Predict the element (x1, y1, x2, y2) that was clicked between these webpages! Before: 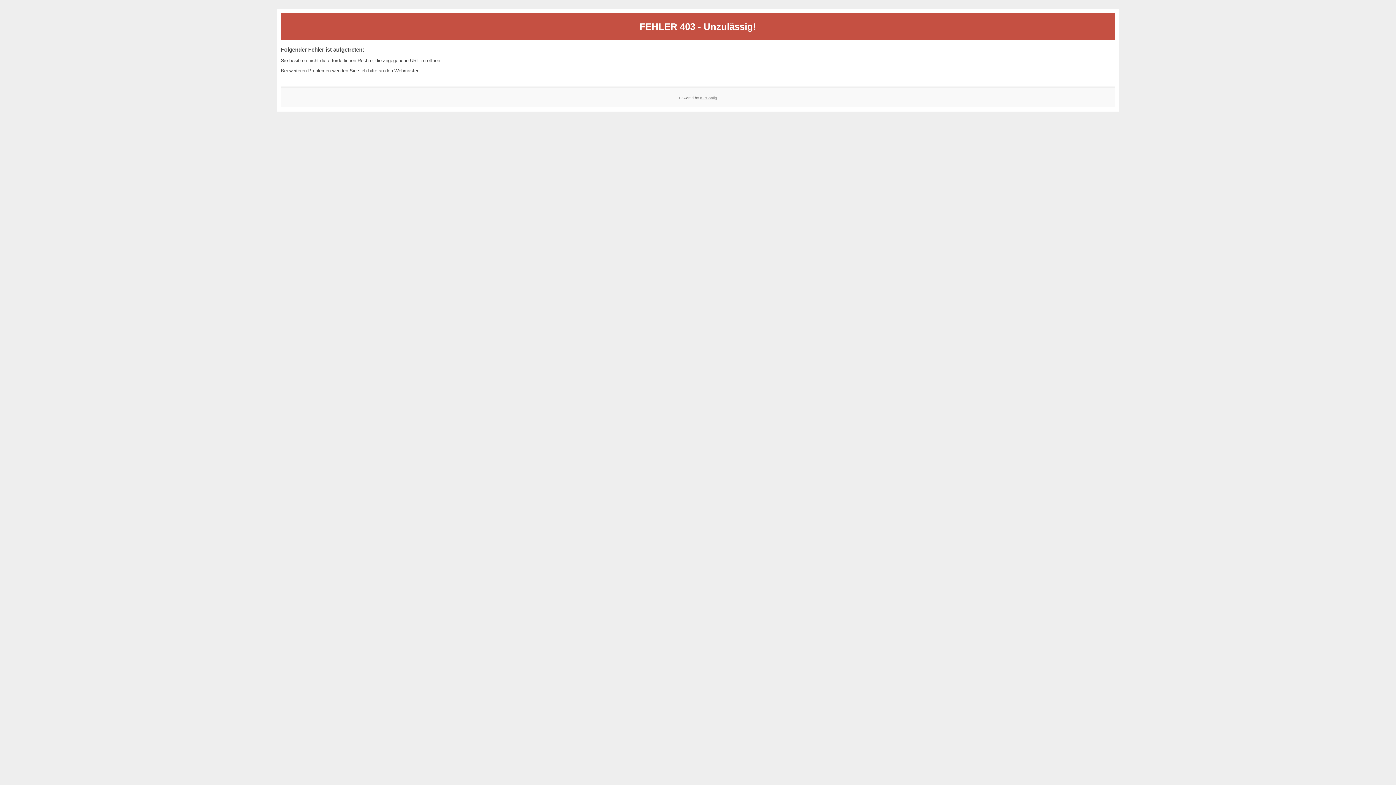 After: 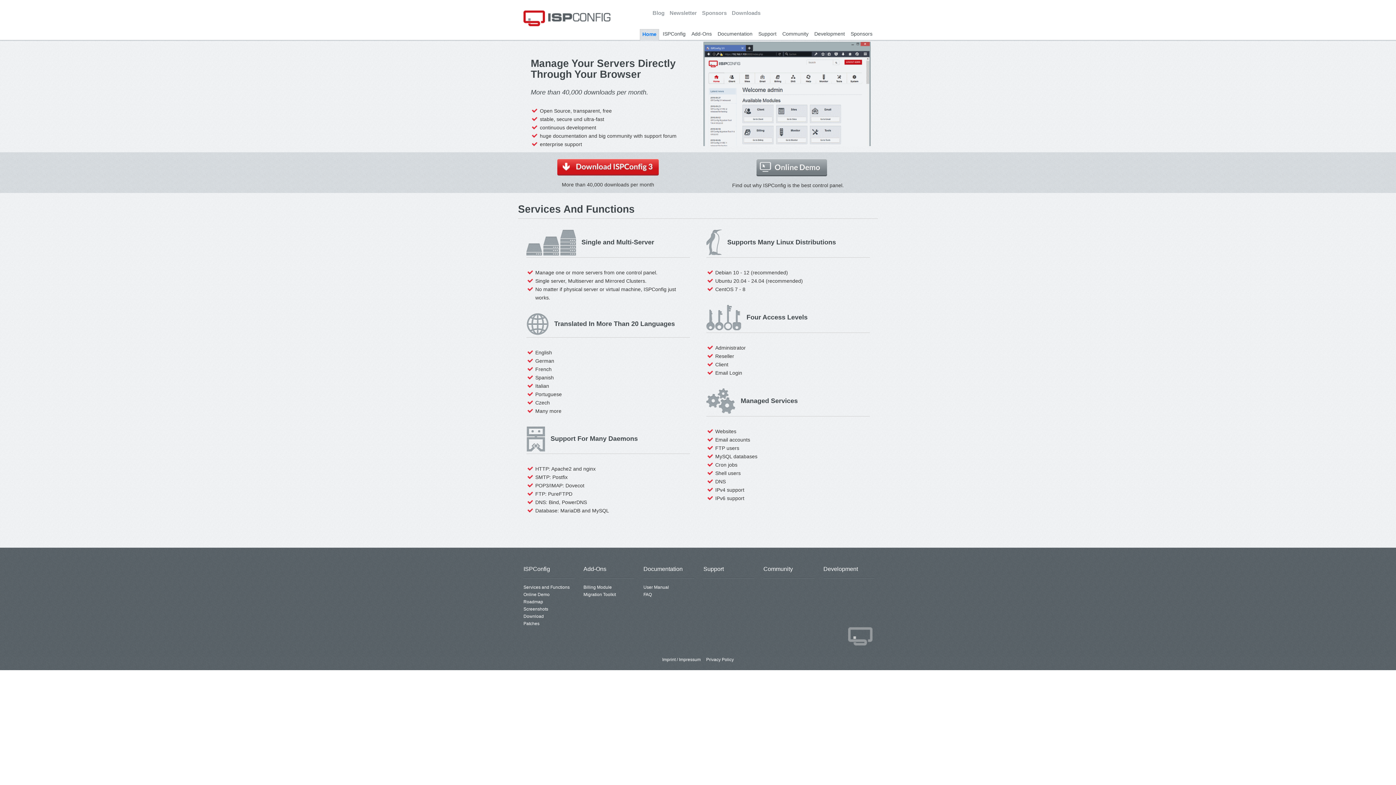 Action: label: ISPConfig bbox: (700, 95, 717, 99)